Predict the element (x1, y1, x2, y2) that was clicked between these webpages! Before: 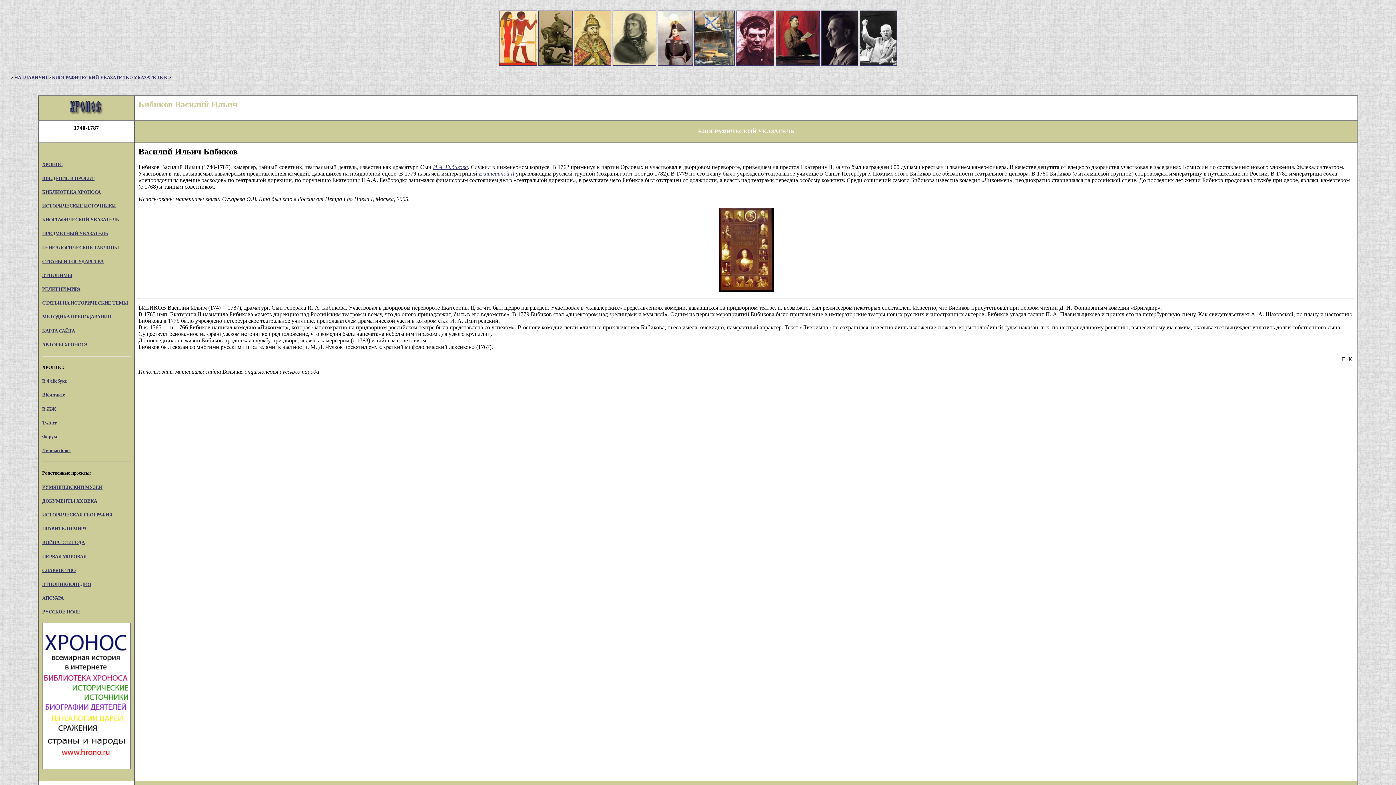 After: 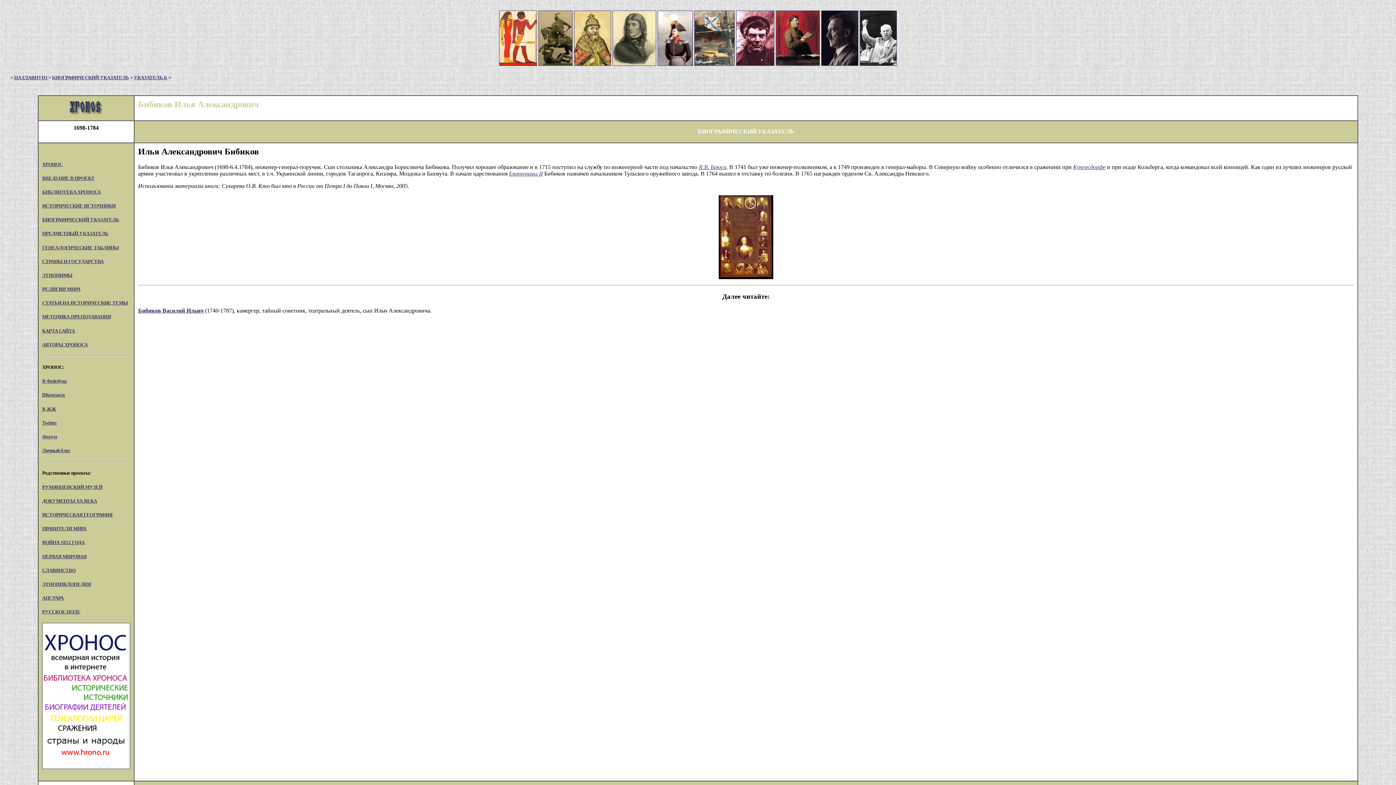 Action: label: И.А. Бибикова bbox: (433, 164, 468, 170)